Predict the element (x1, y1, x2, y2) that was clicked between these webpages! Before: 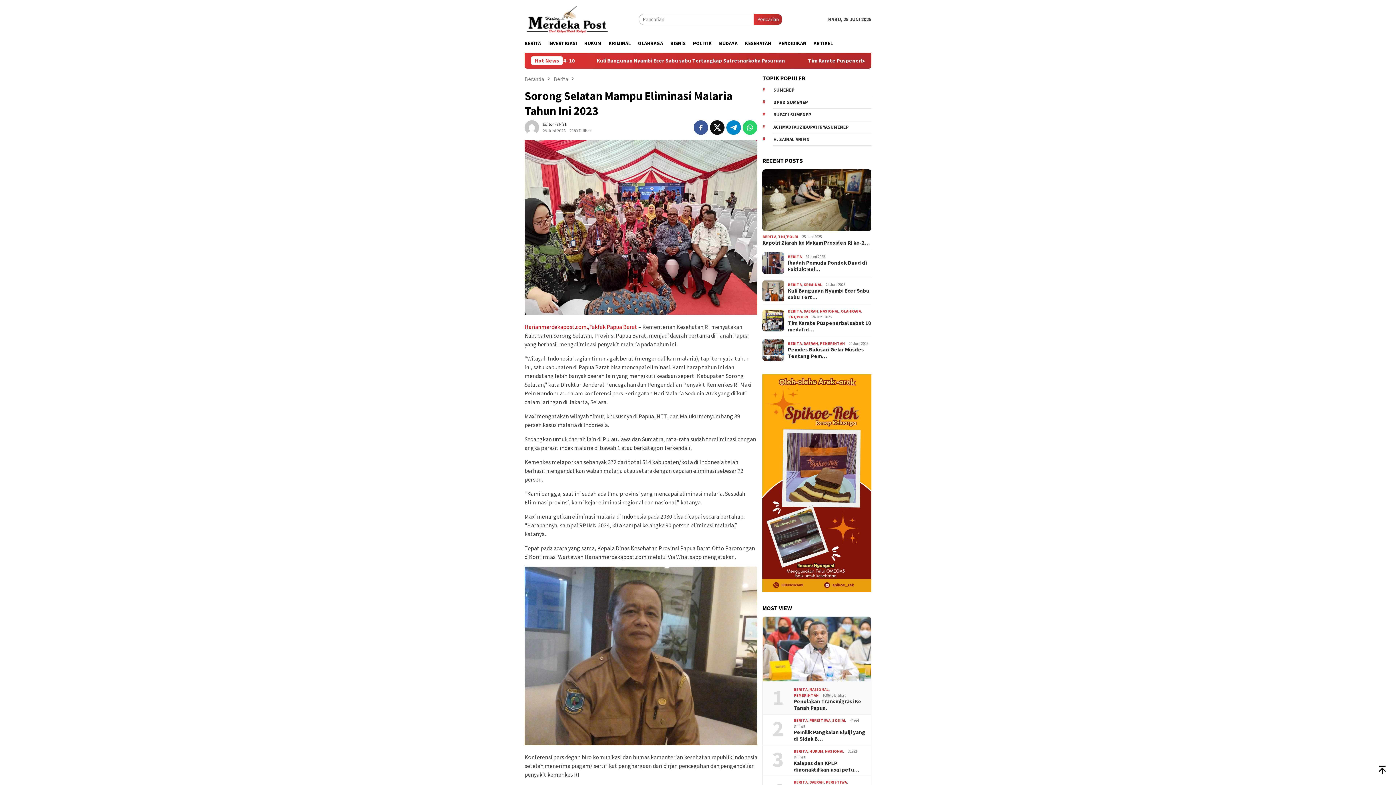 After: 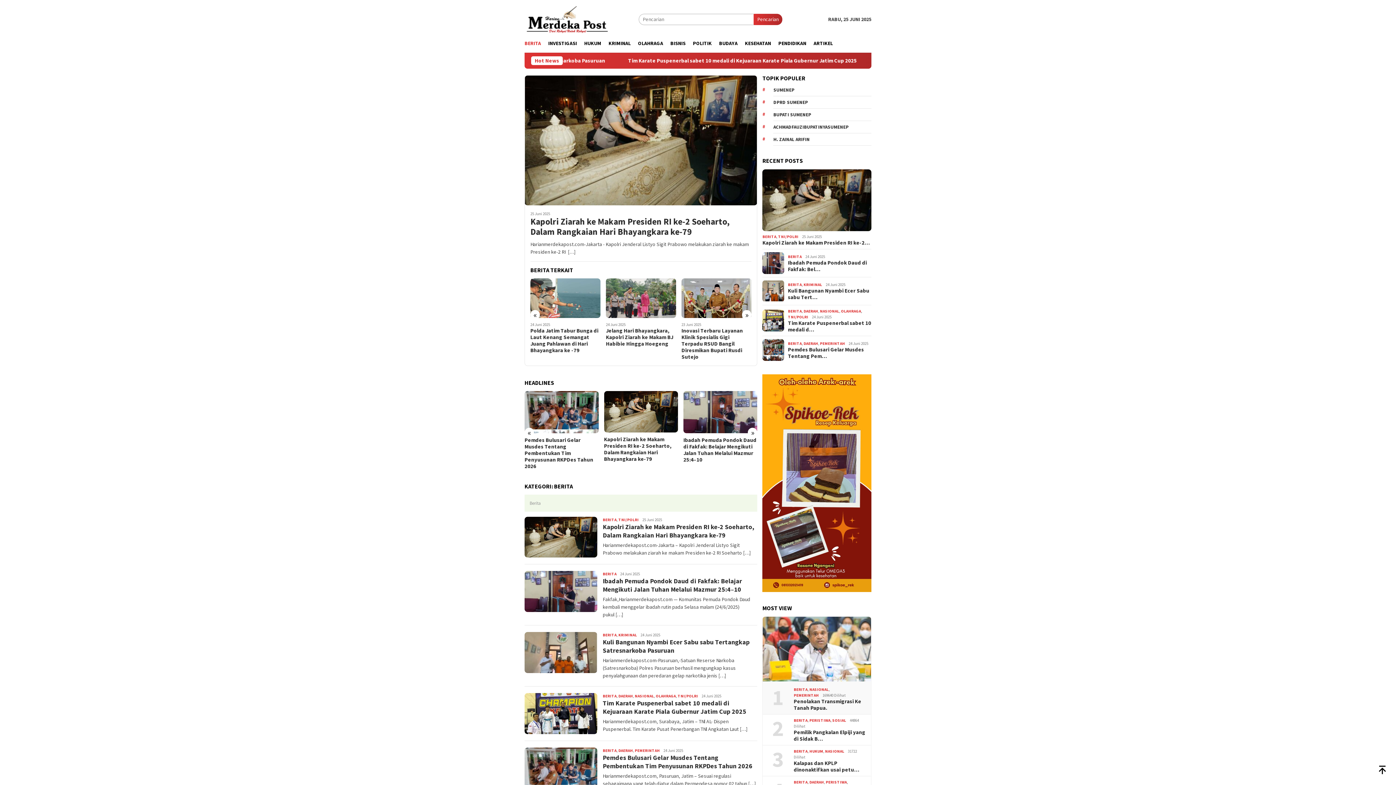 Action: bbox: (793, 718, 807, 723) label: BERITA